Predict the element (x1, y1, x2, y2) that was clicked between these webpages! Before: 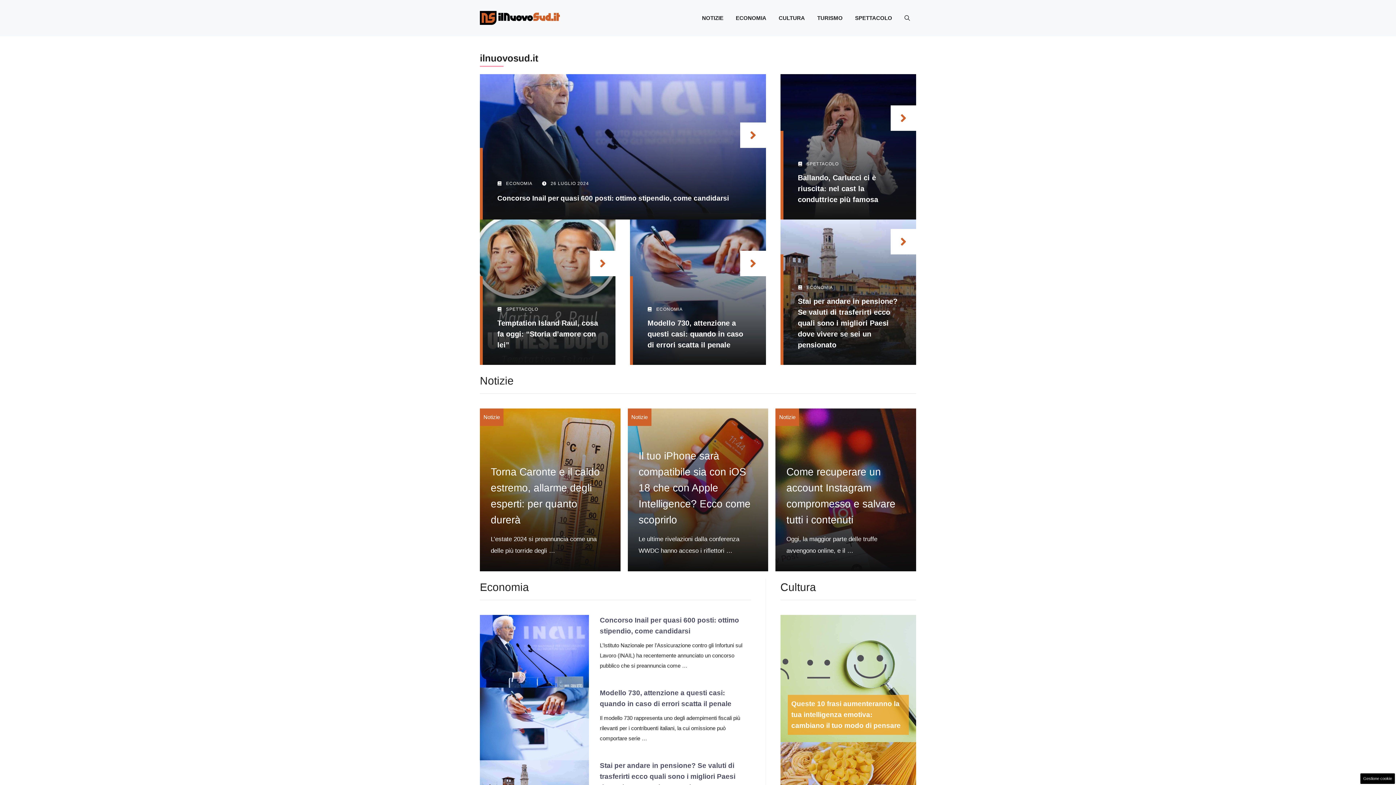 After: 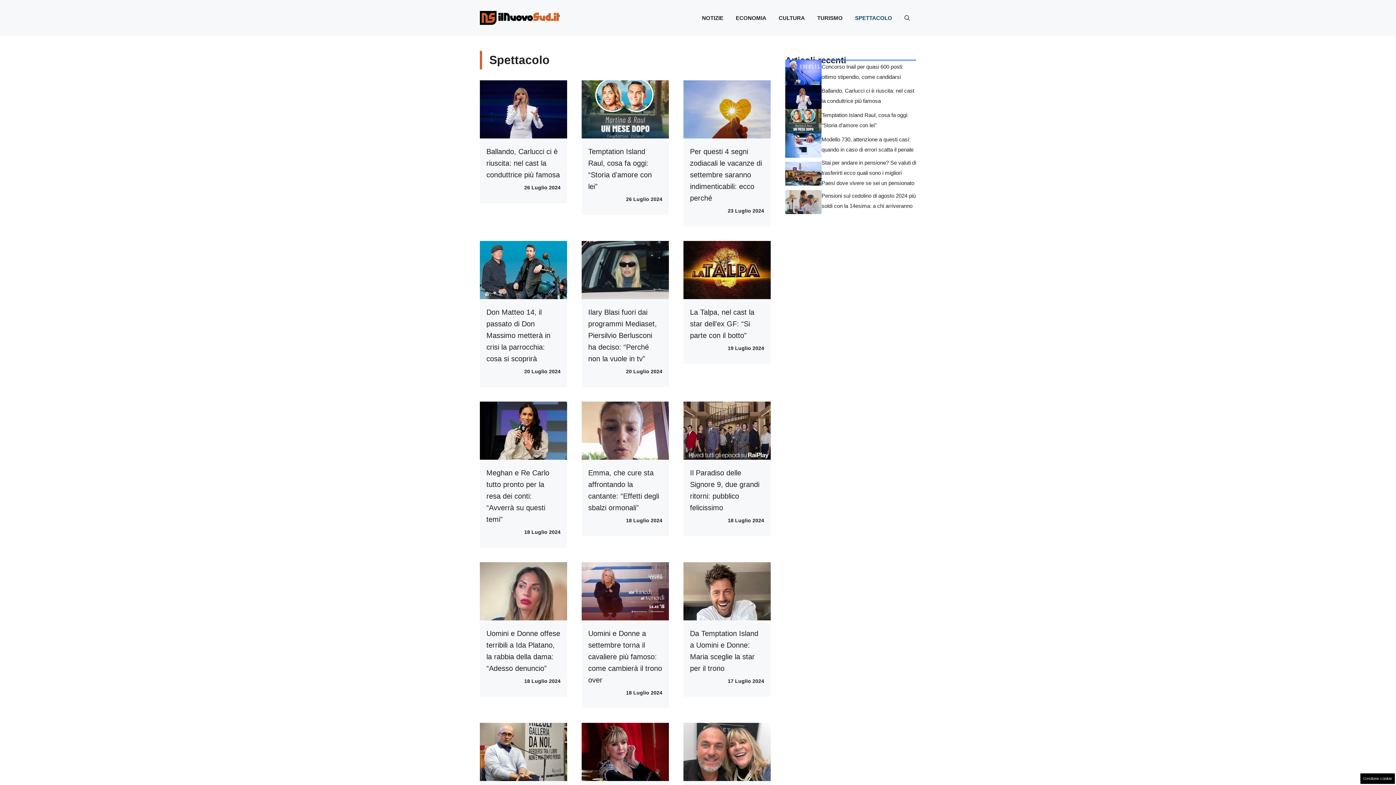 Action: bbox: (849, 7, 898, 29) label: SPETTACOLO